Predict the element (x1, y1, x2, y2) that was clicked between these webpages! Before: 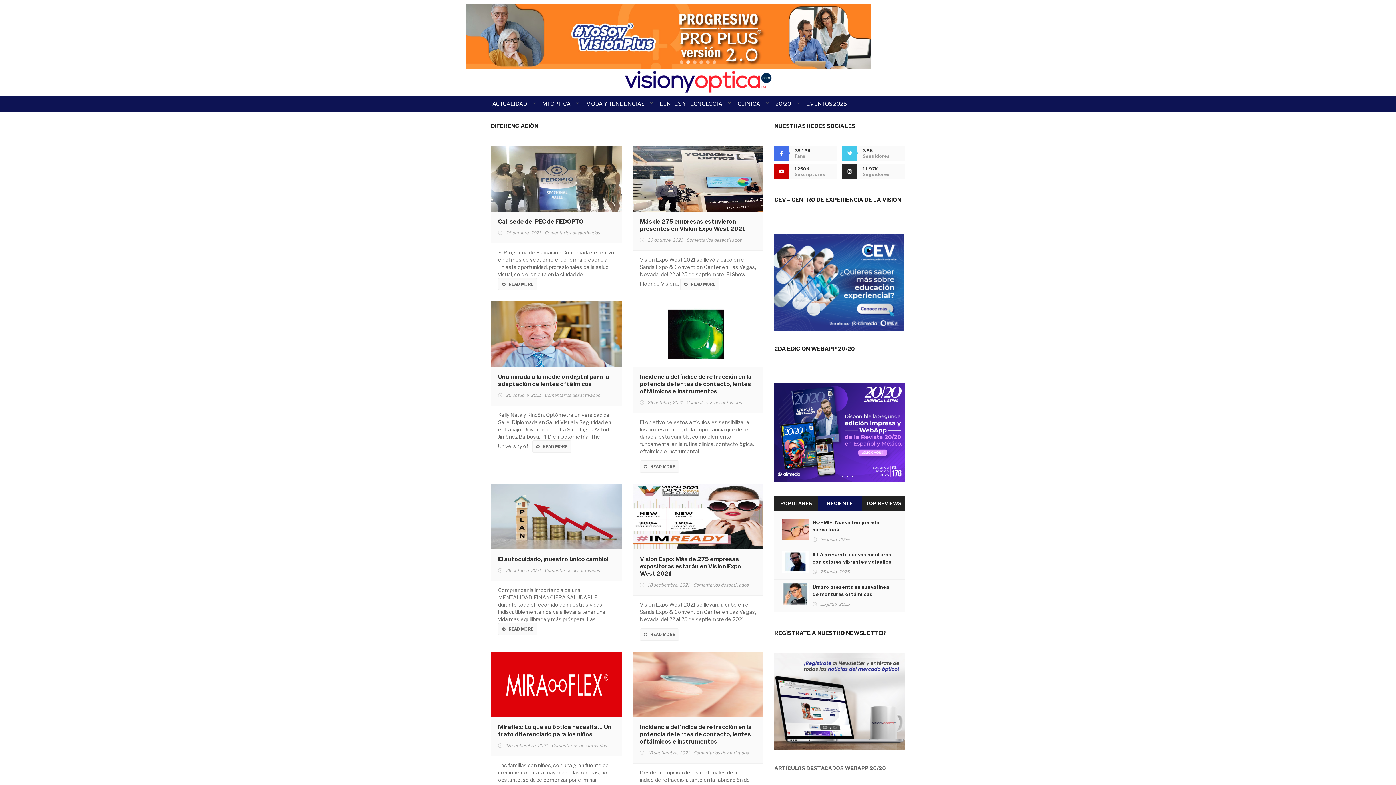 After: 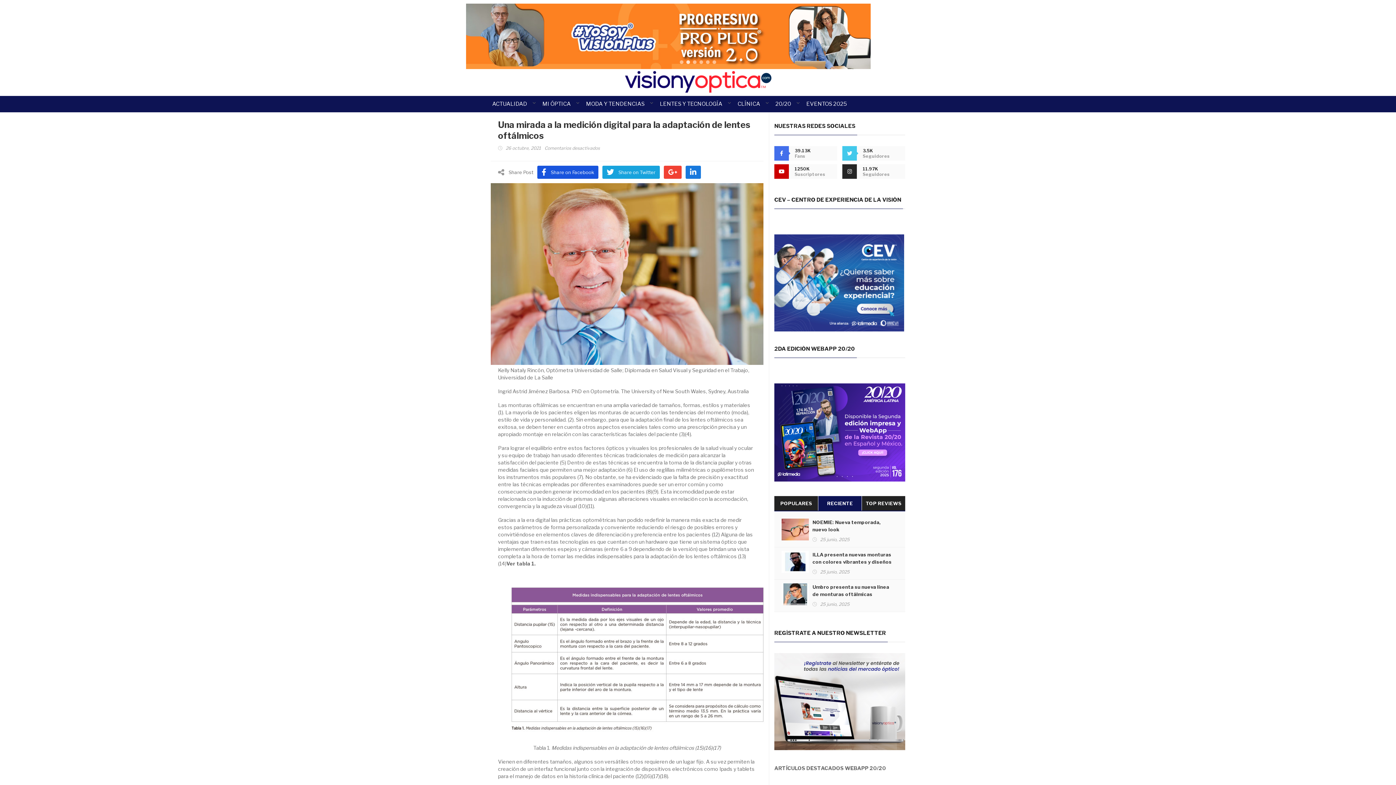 Action: bbox: (532, 440, 571, 453) label: READ MORE